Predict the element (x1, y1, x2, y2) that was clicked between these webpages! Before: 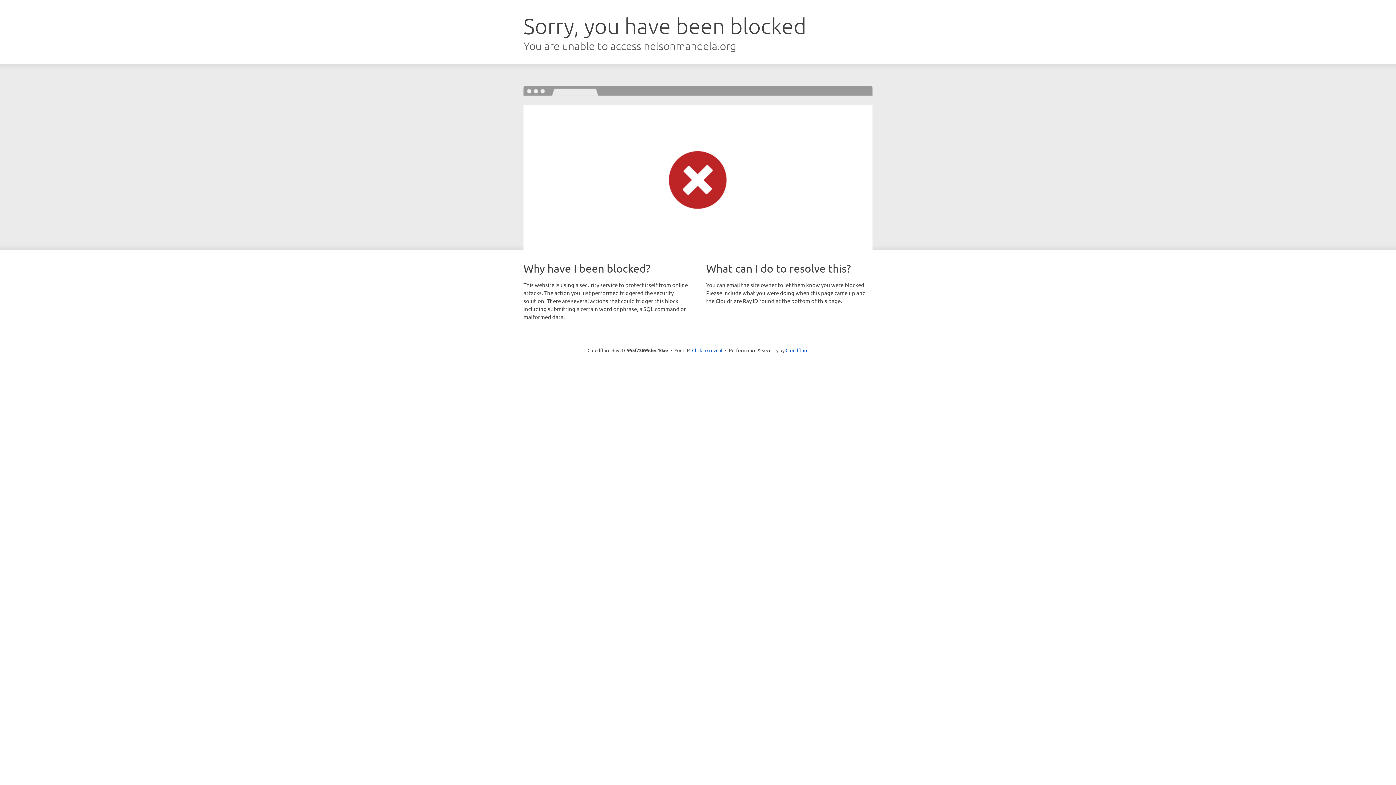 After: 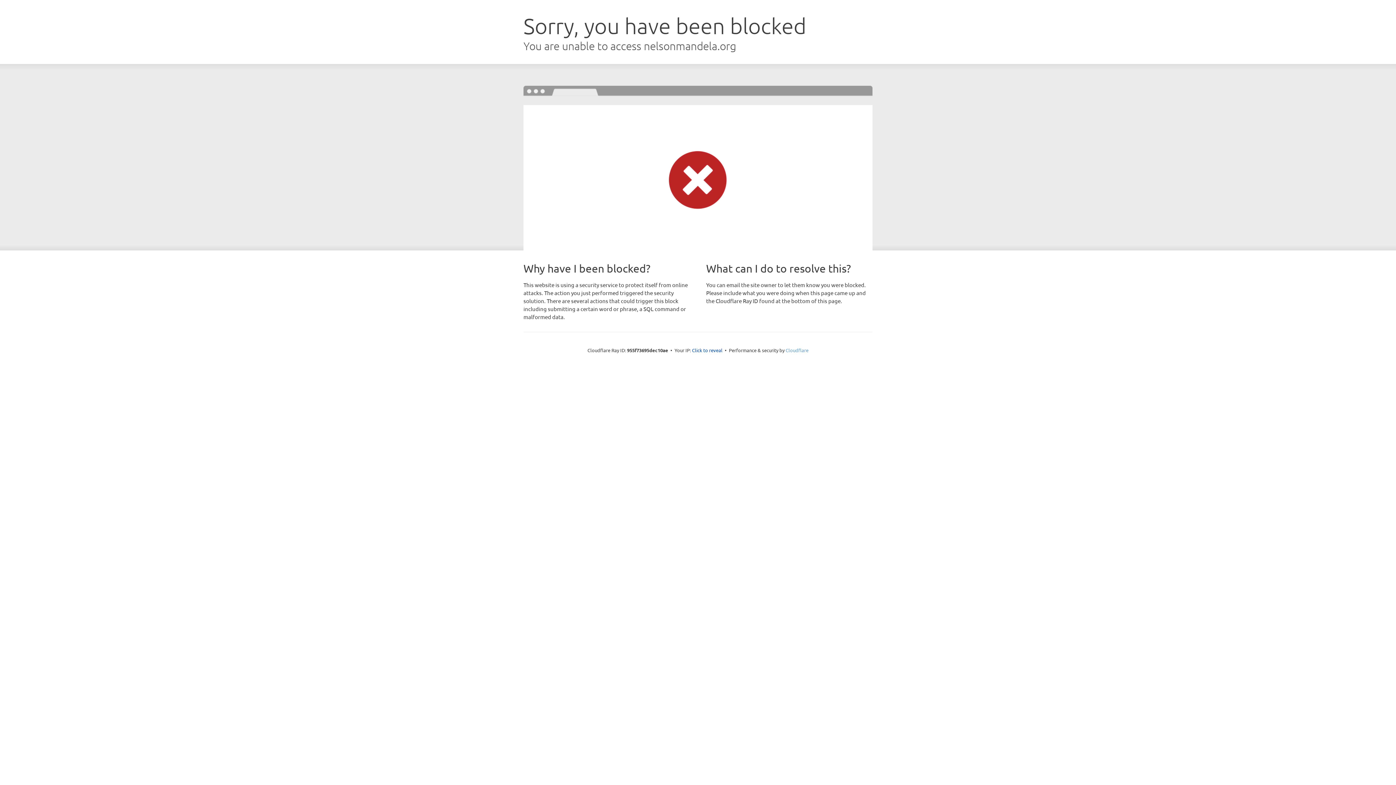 Action: bbox: (785, 347, 808, 353) label: Cloudflare